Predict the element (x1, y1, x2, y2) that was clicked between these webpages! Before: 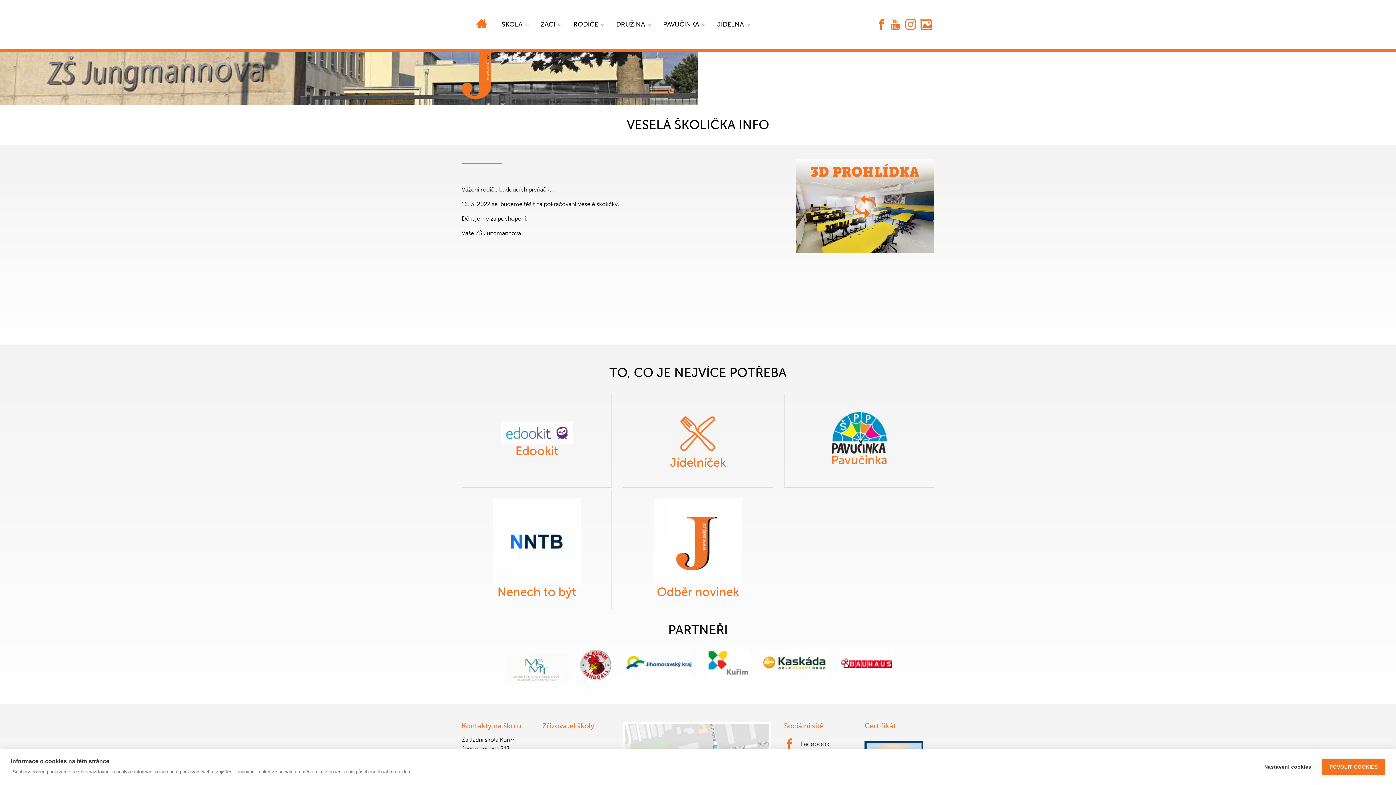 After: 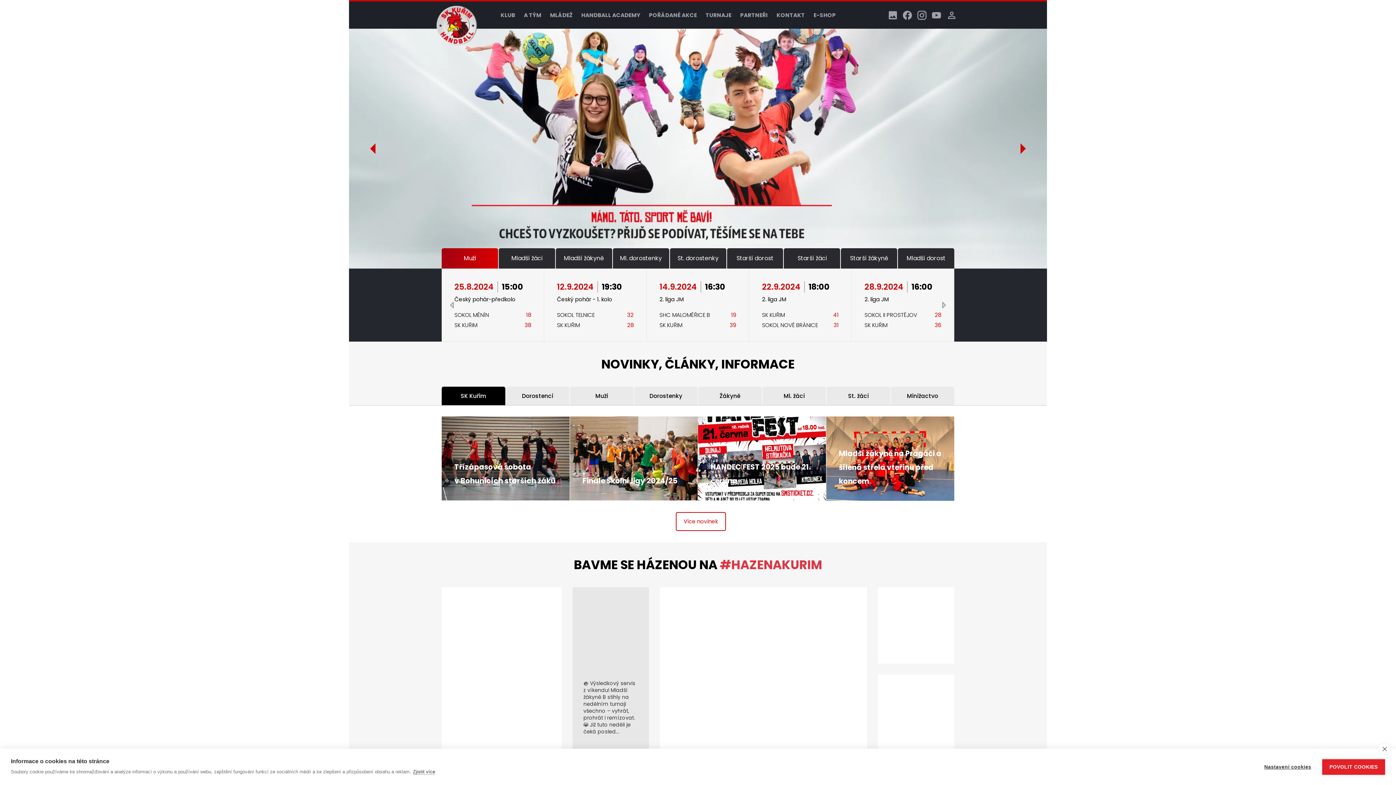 Action: bbox: (580, 650, 611, 680)